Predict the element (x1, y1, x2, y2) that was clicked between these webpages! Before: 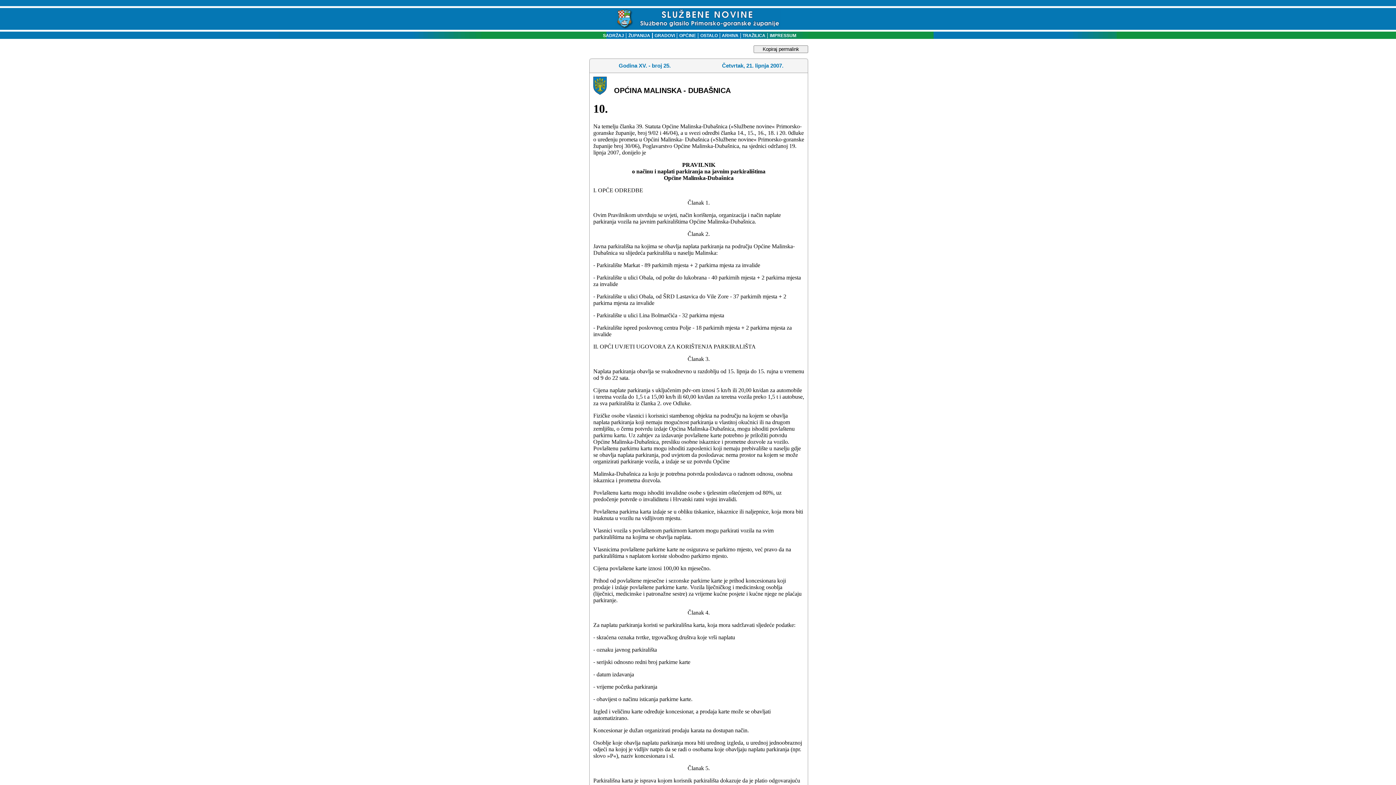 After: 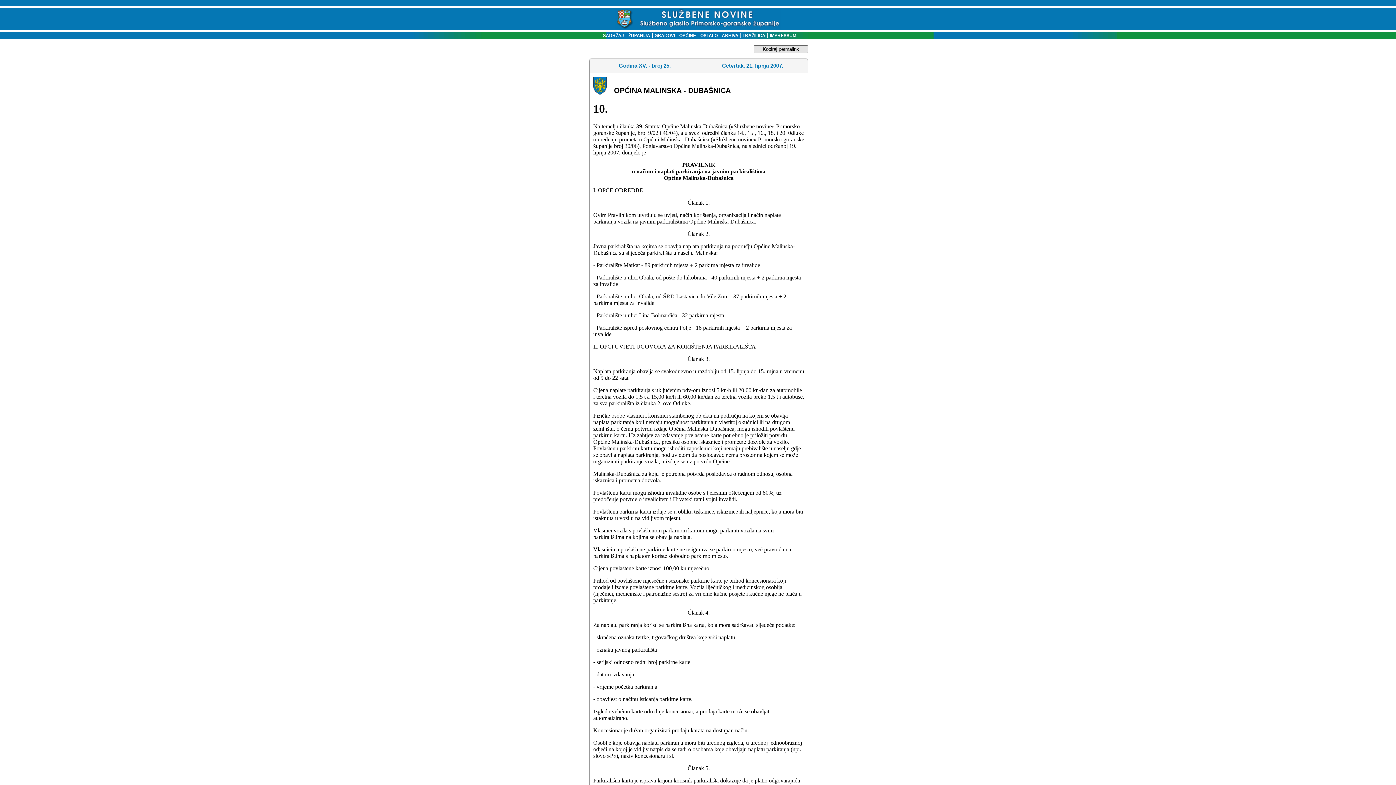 Action: label: Kopiraj permalink bbox: (753, 45, 808, 53)